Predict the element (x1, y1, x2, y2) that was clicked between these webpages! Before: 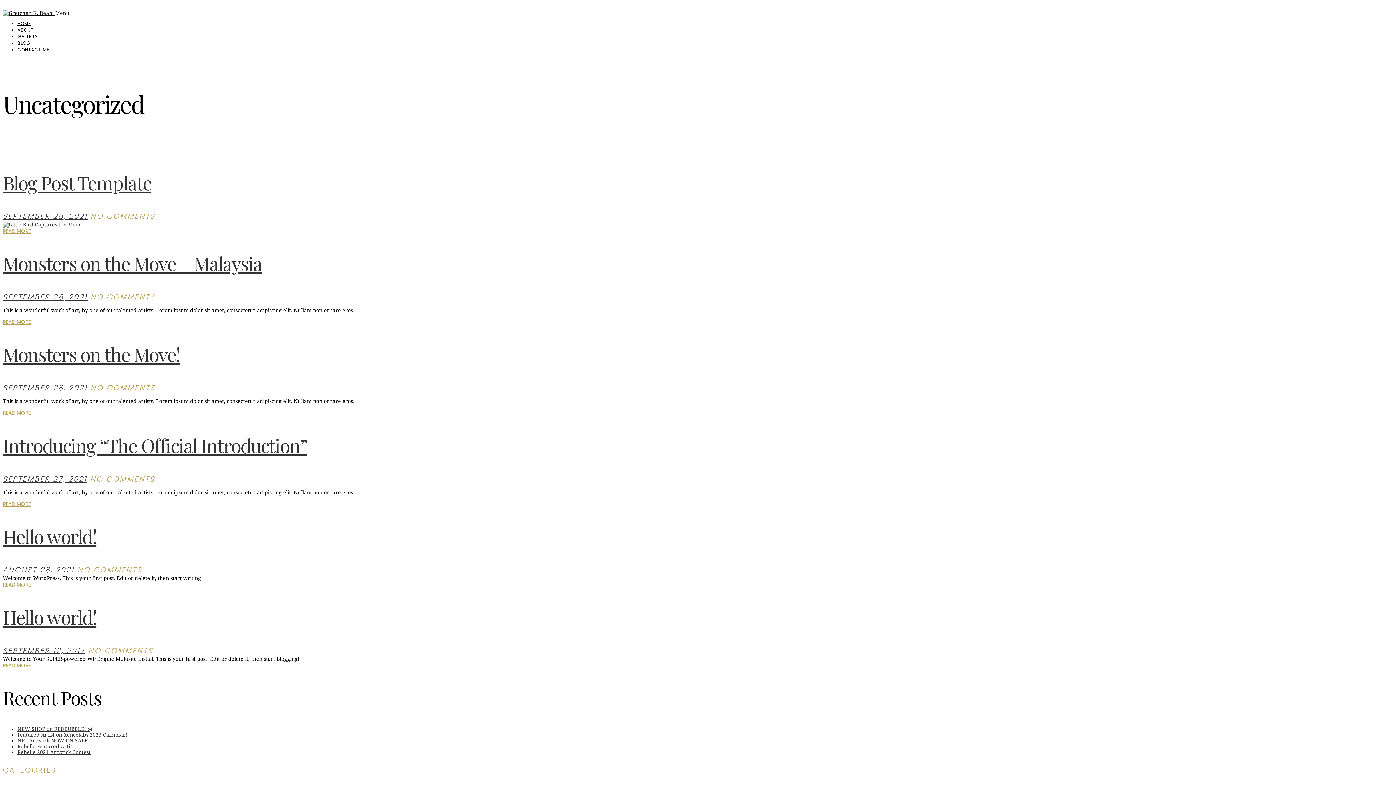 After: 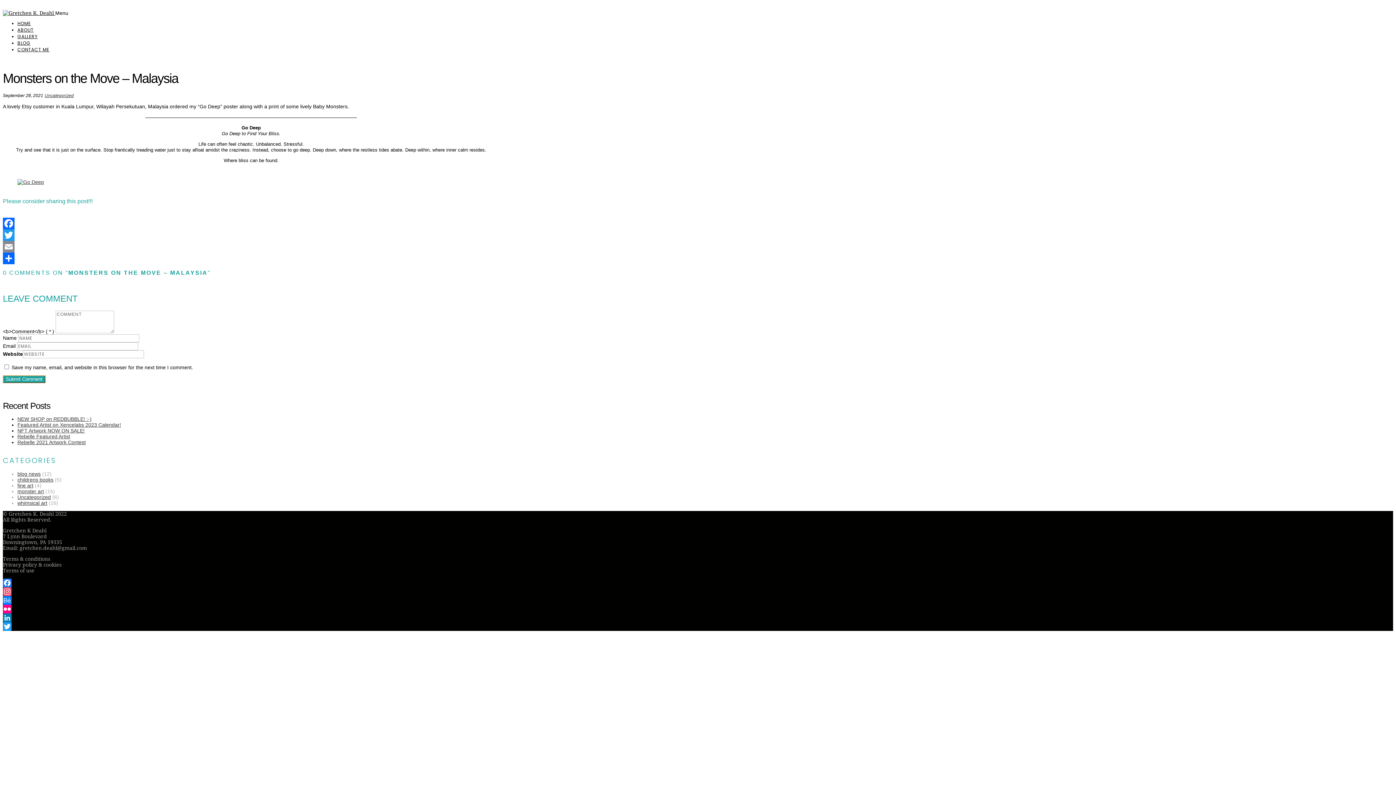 Action: bbox: (2, 318, 30, 325) label: READ MORE